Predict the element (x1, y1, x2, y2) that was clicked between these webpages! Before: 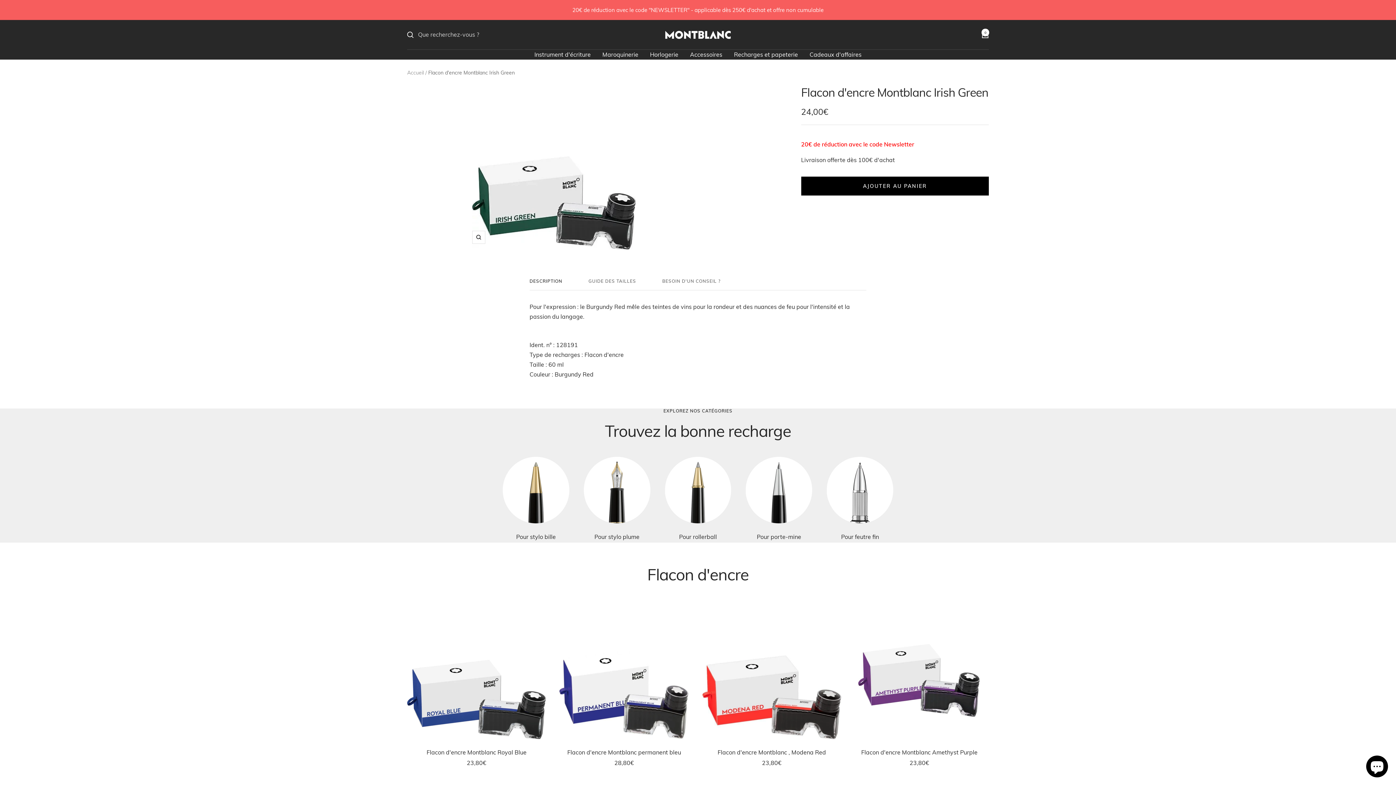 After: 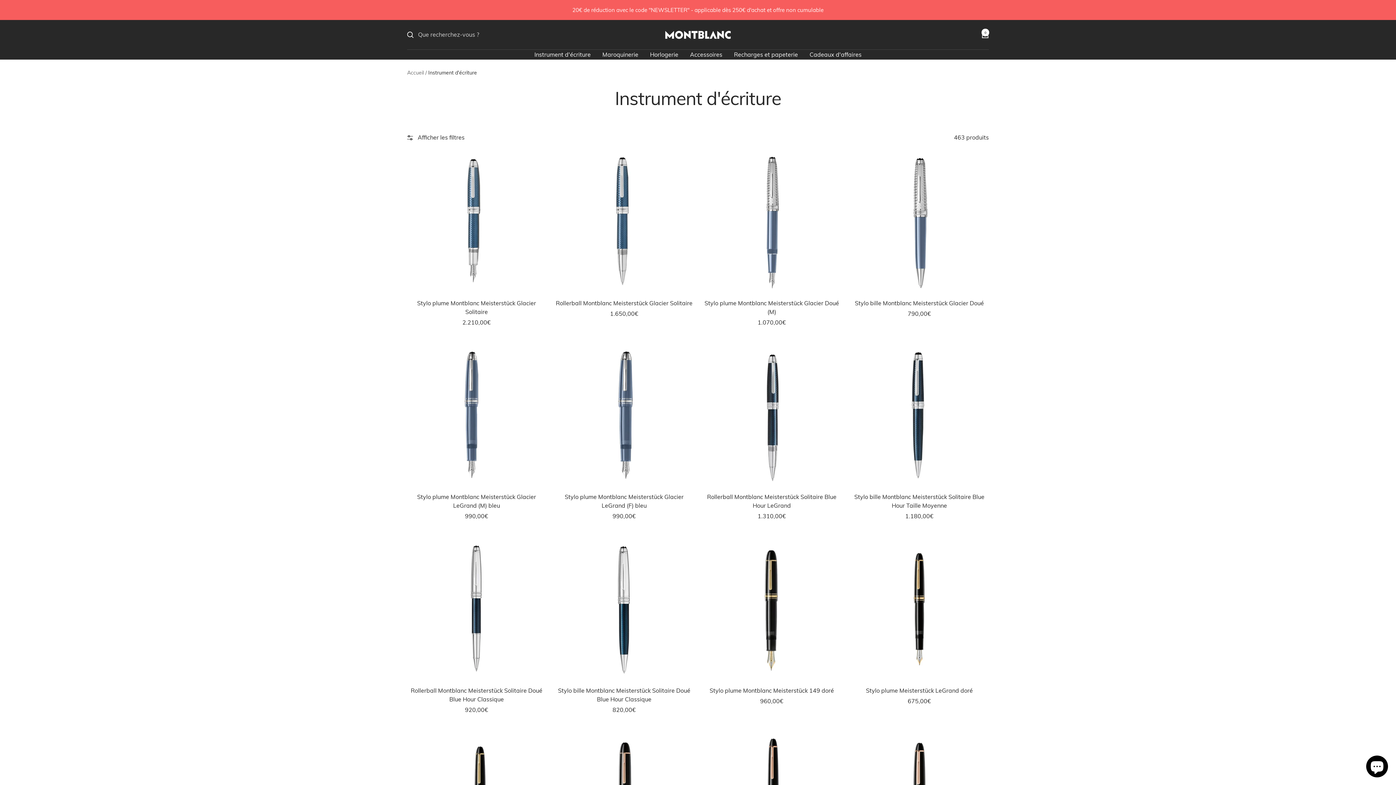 Action: label: Instrument d'écriture bbox: (534, 49, 590, 59)